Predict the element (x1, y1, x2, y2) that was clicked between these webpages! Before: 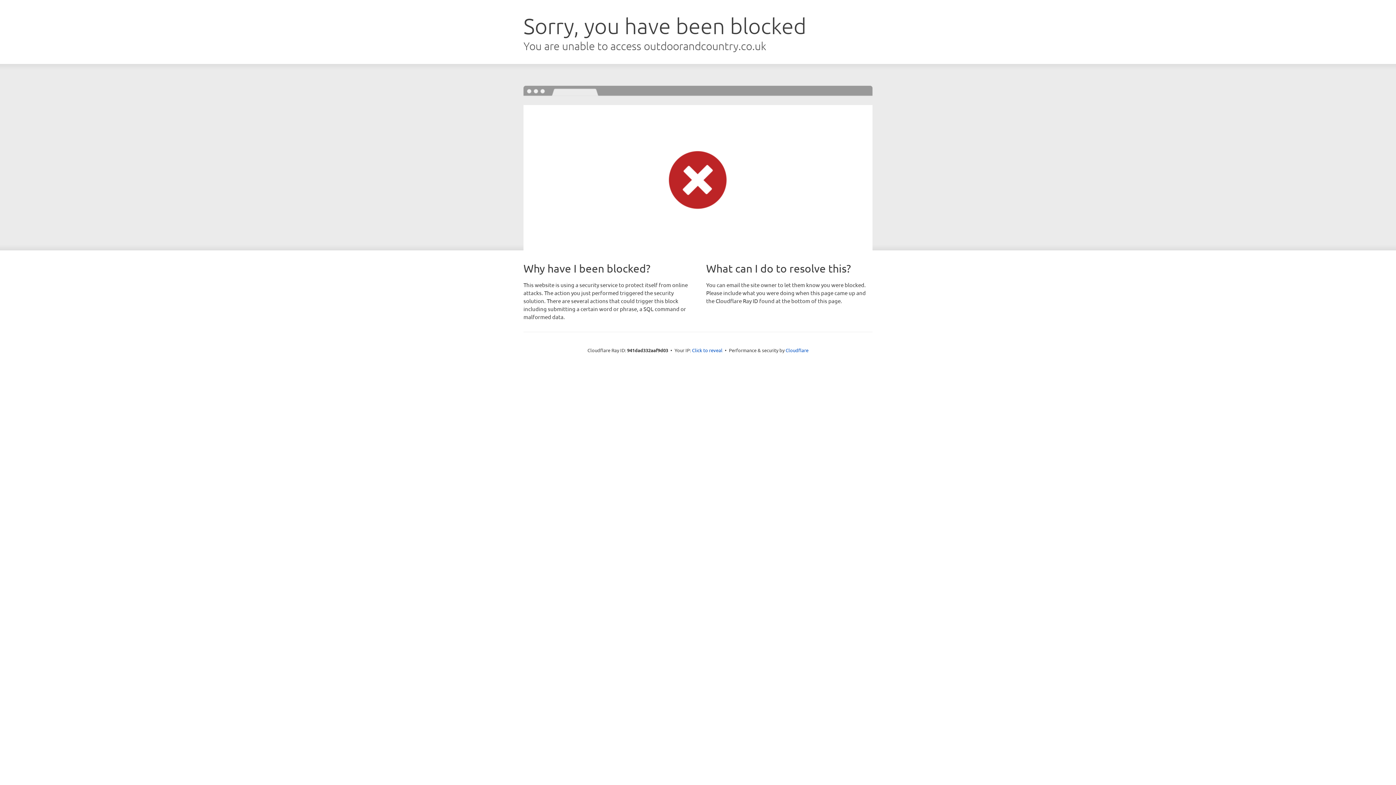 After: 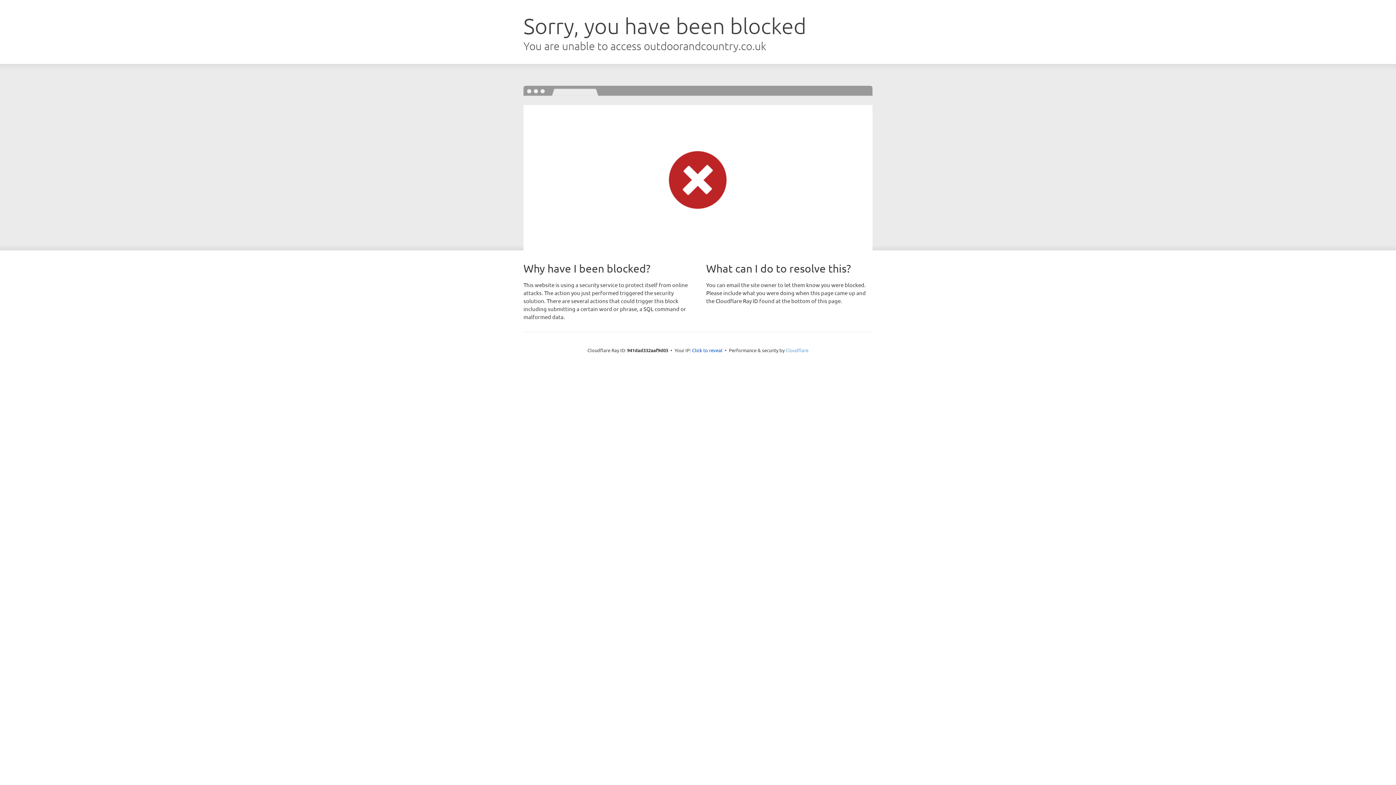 Action: label: Cloudflare bbox: (785, 347, 808, 353)